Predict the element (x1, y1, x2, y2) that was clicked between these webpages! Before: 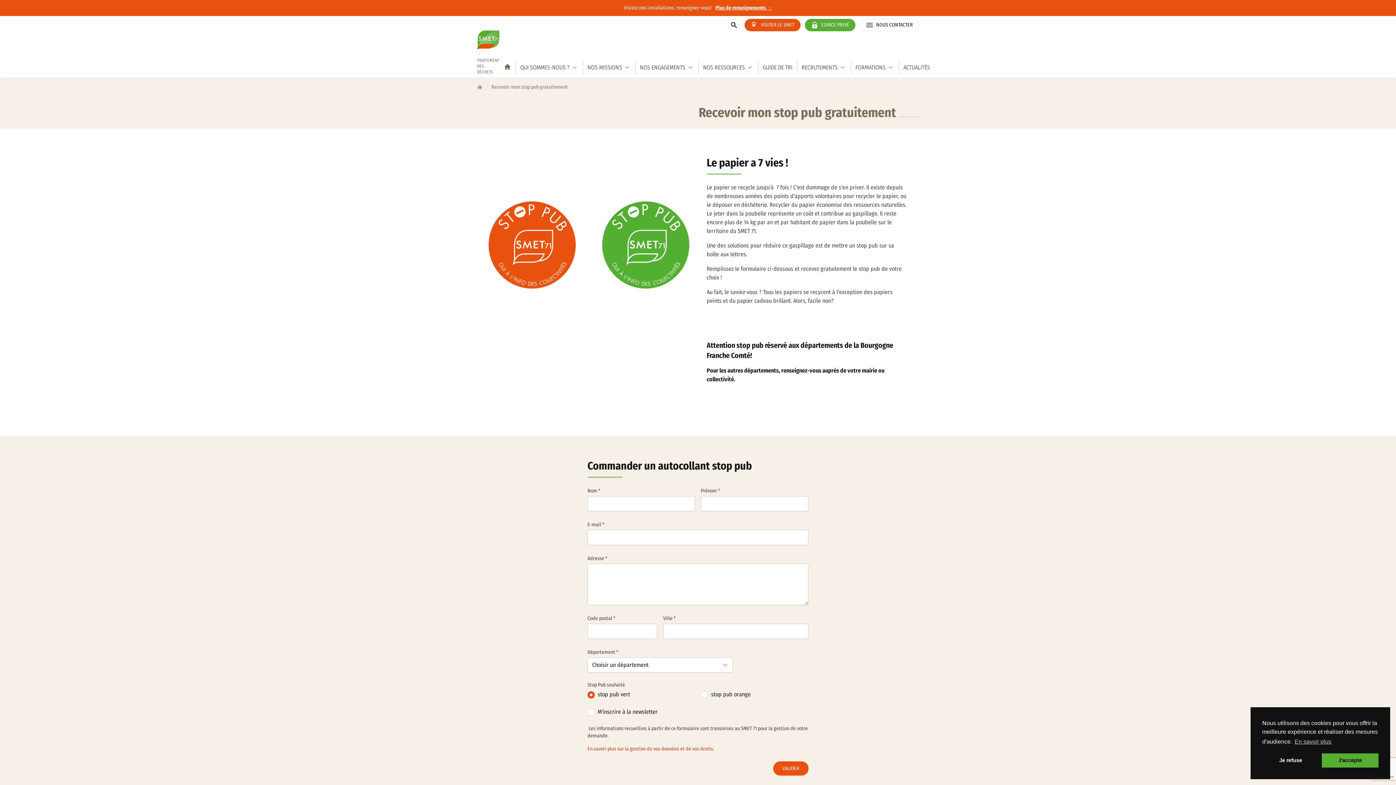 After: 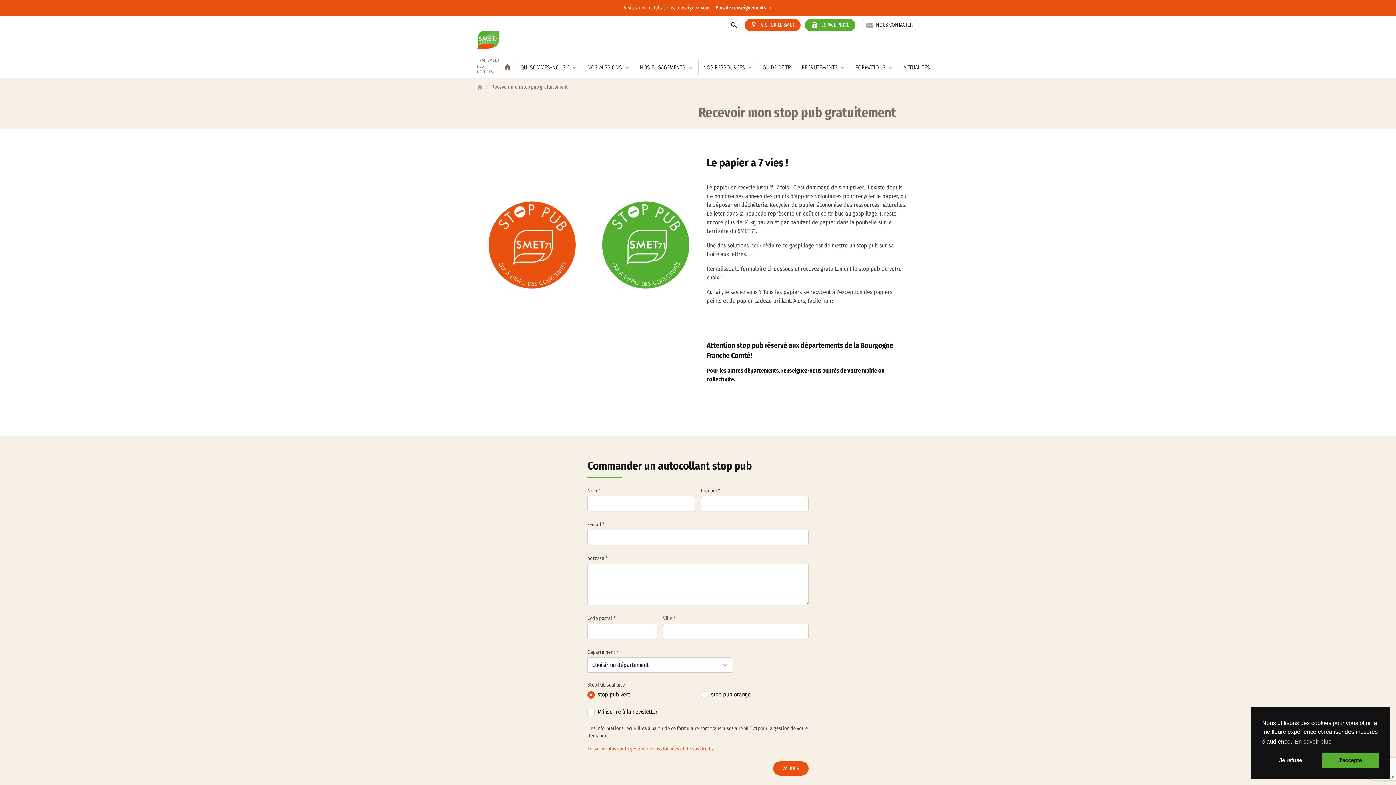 Action: bbox: (587, 746, 713, 752) label: En savoir plus sur la gestion de vos données et de vos droits